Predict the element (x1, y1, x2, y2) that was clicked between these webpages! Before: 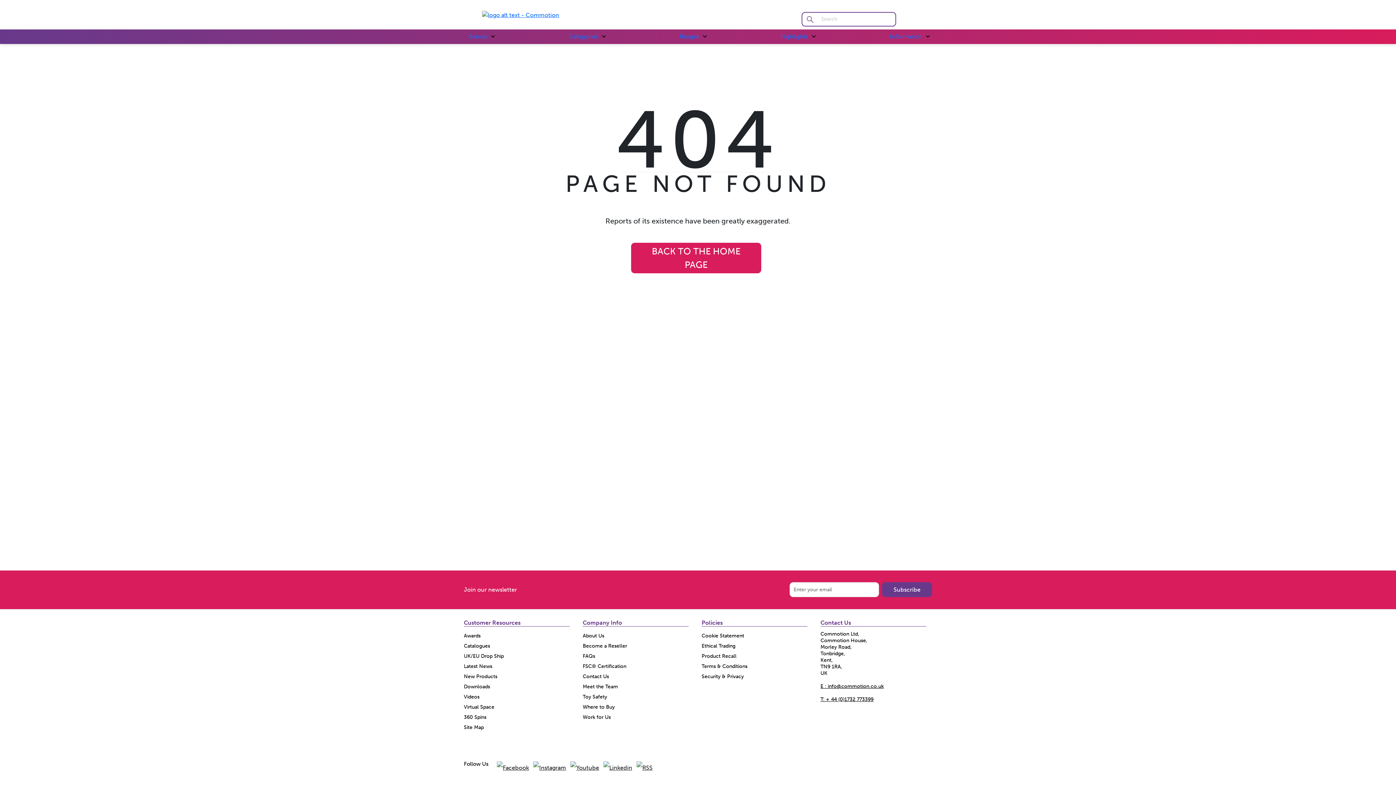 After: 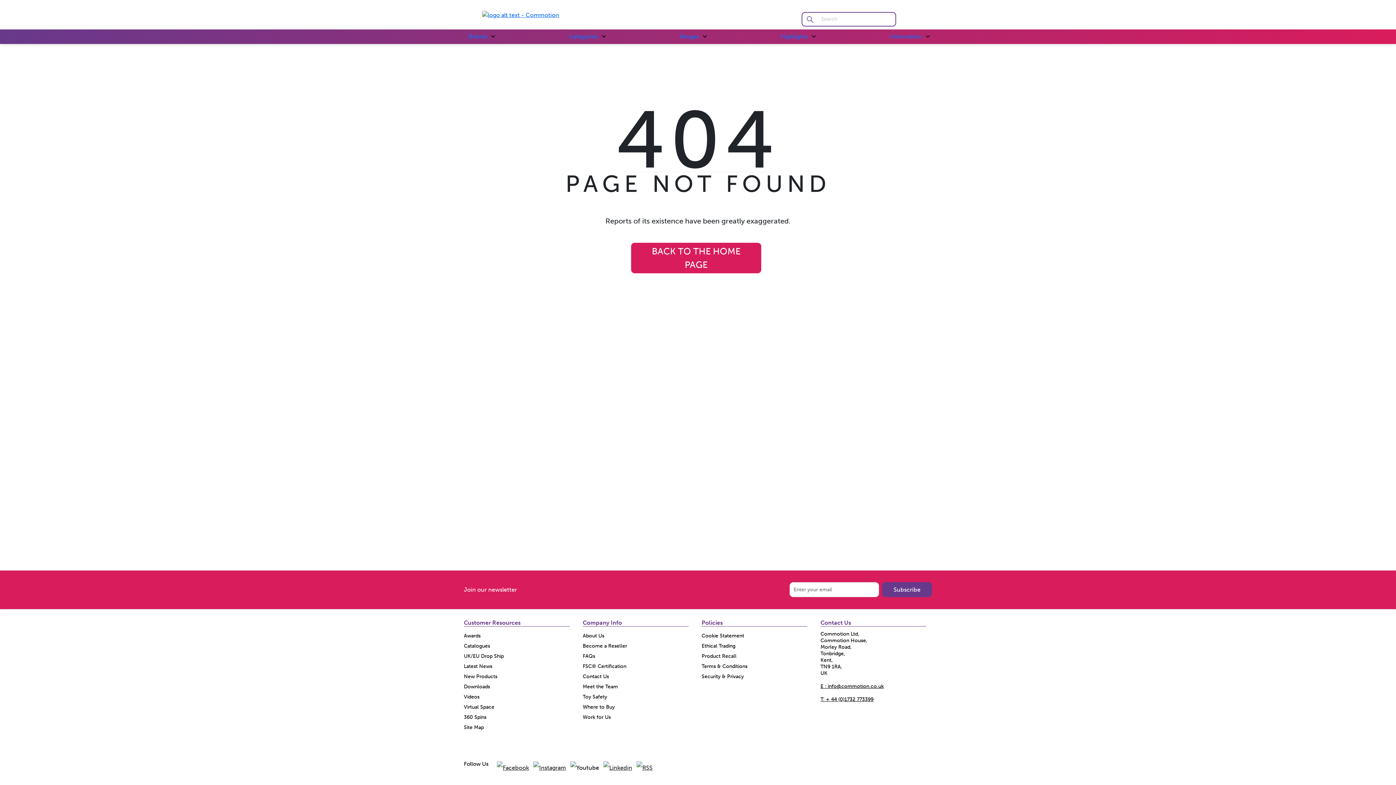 Action: bbox: (570, 761, 599, 769) label: Open youtube in new window